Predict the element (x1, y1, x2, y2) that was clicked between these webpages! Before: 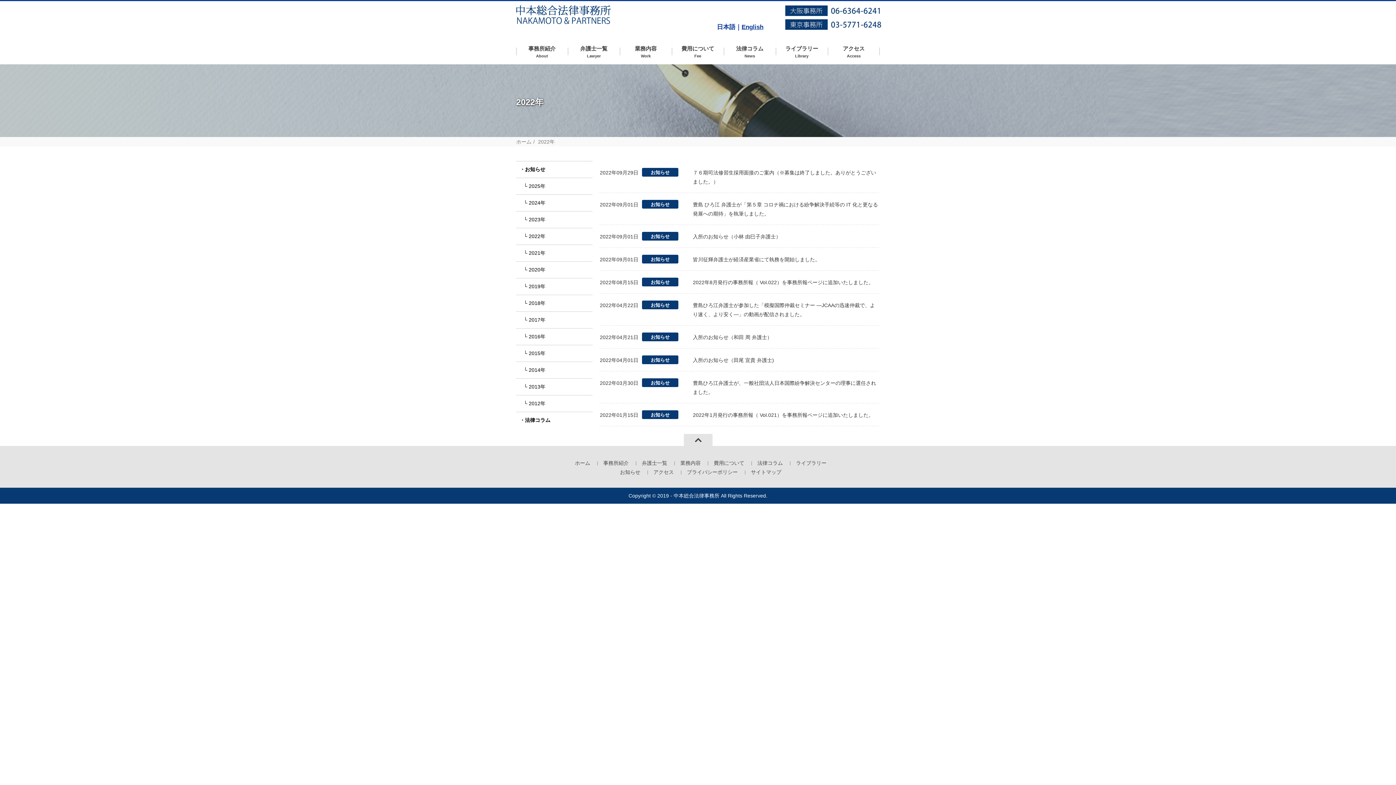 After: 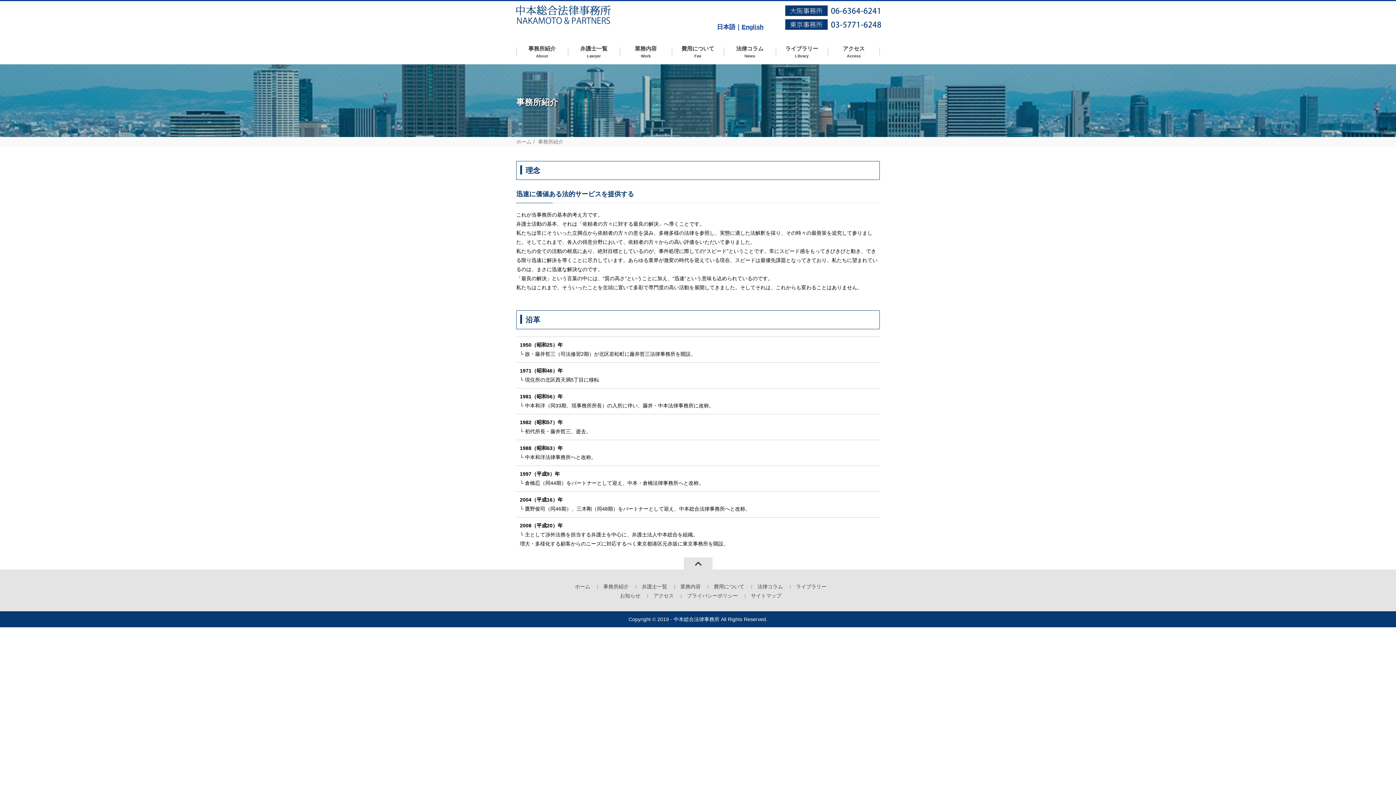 Action: bbox: (516, 43, 568, 58) label: 事務所紹介
About